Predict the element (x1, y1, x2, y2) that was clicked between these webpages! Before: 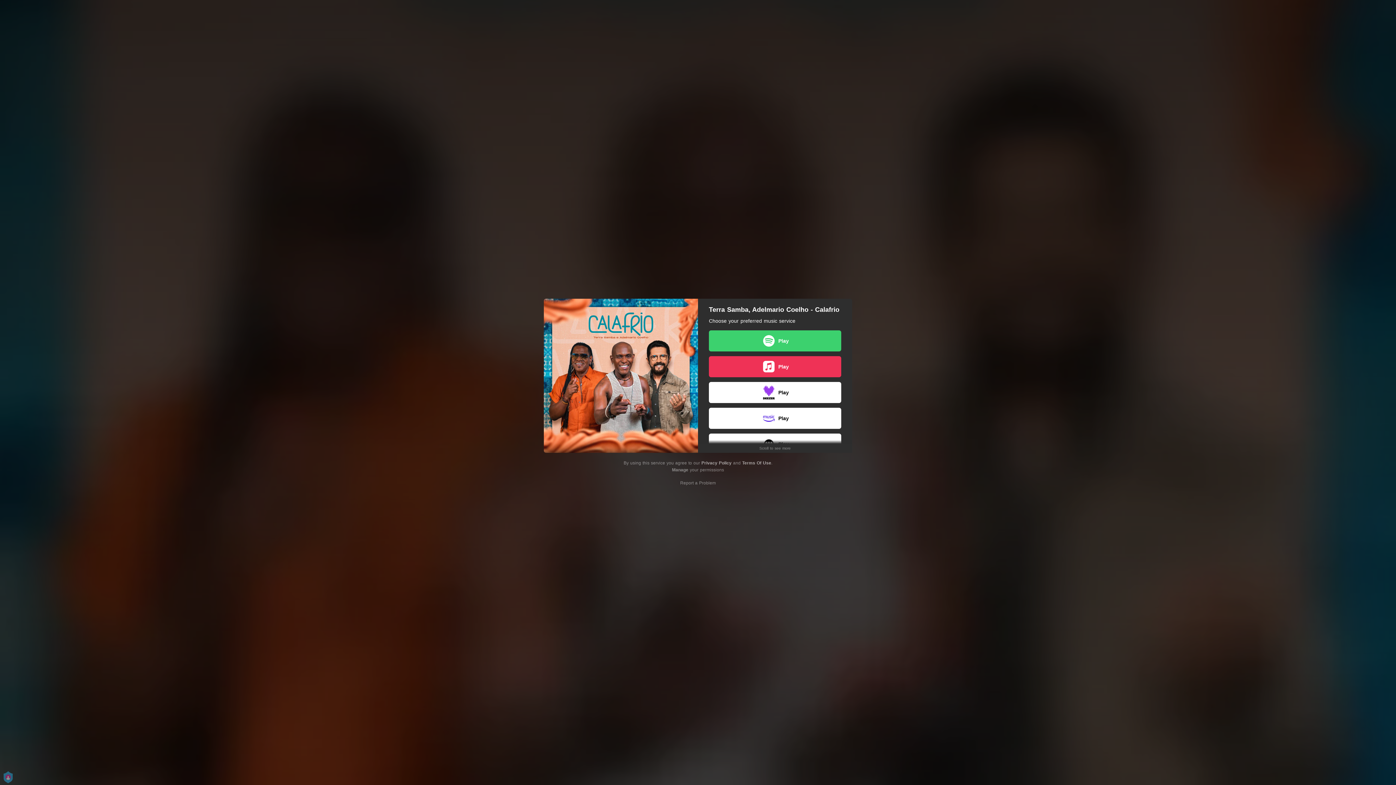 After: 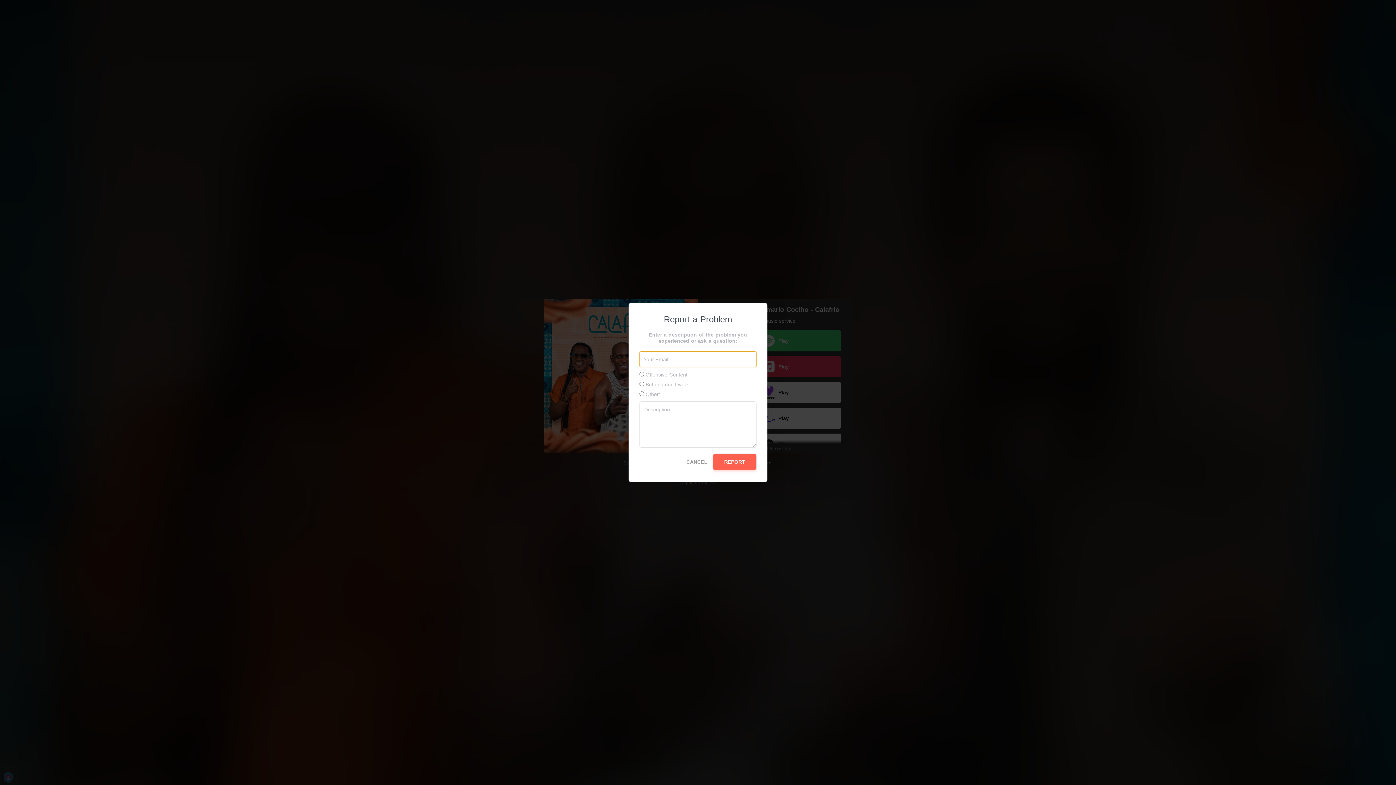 Action: label: Report a Problem bbox: (680, 480, 716, 485)